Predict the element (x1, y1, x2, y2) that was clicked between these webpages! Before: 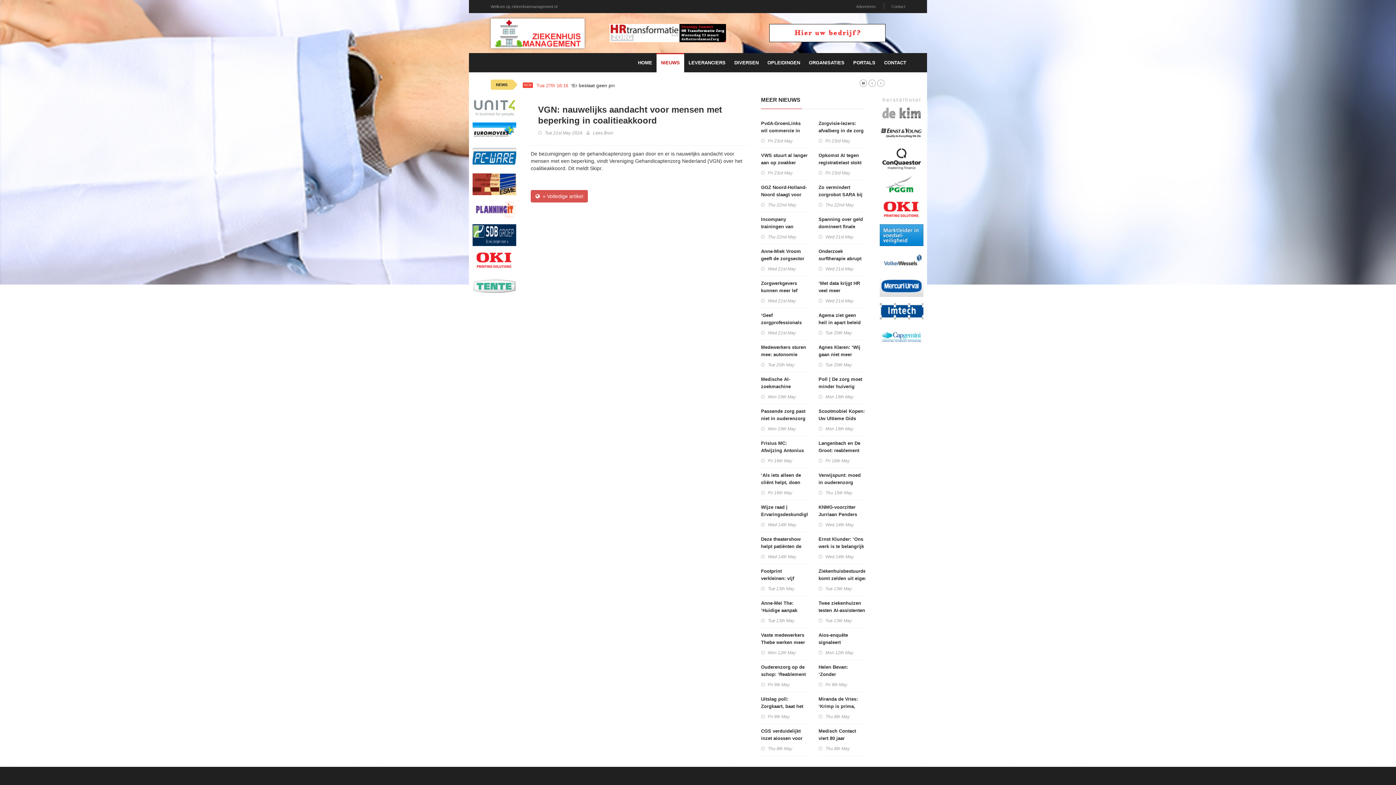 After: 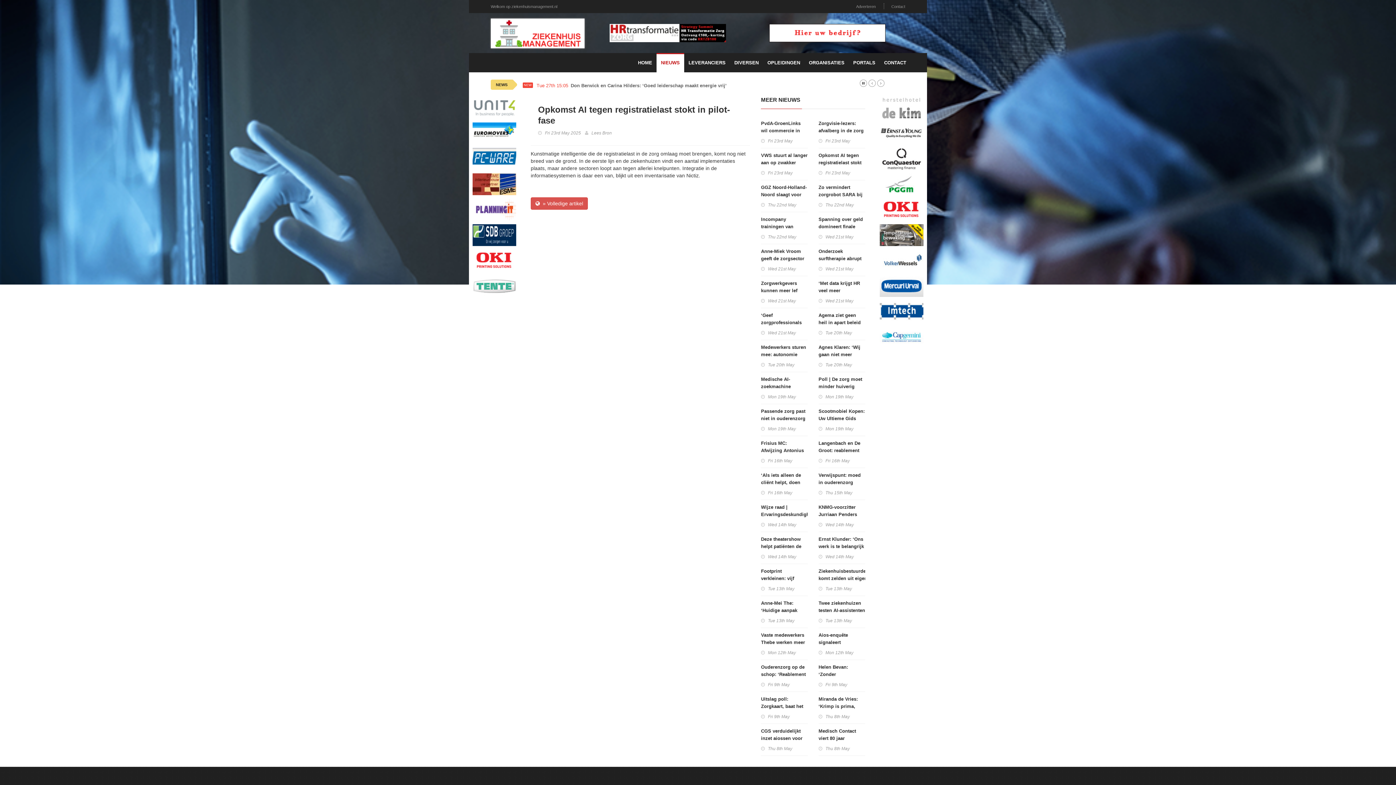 Action: label: Opkomst AI tegen registratielast stokt in pilot-fase bbox: (818, 152, 865, 173)